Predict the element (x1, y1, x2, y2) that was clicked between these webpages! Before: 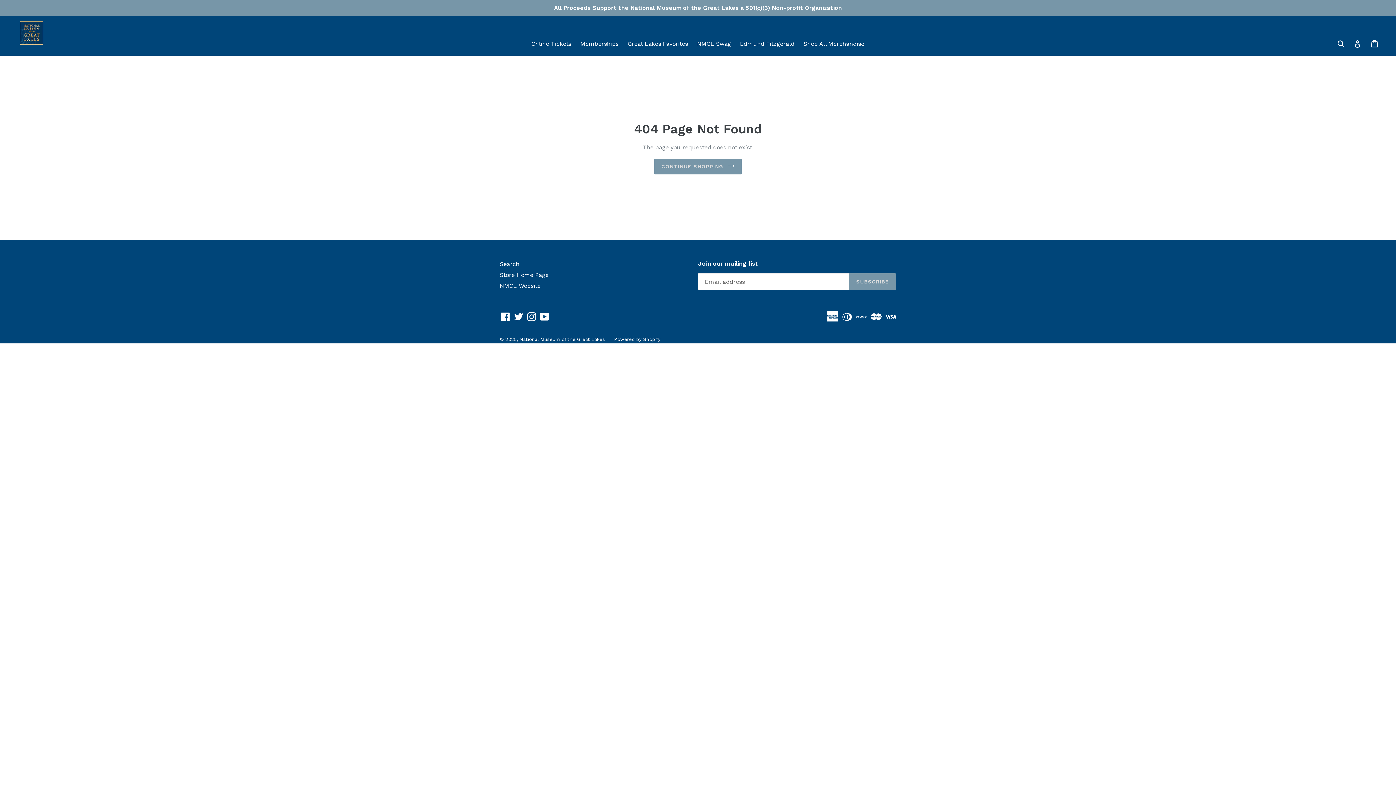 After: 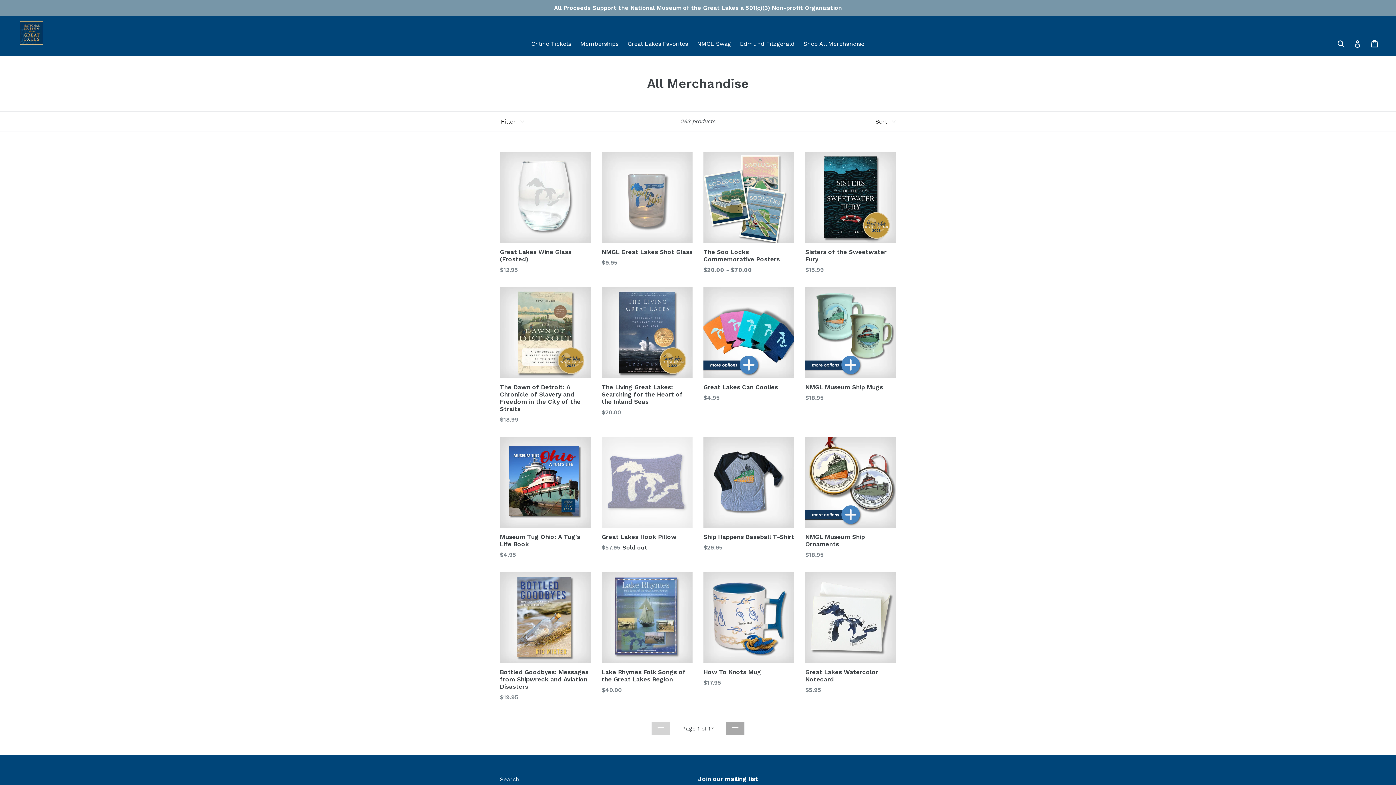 Action: label: Shop All Merchandise bbox: (800, 39, 868, 49)